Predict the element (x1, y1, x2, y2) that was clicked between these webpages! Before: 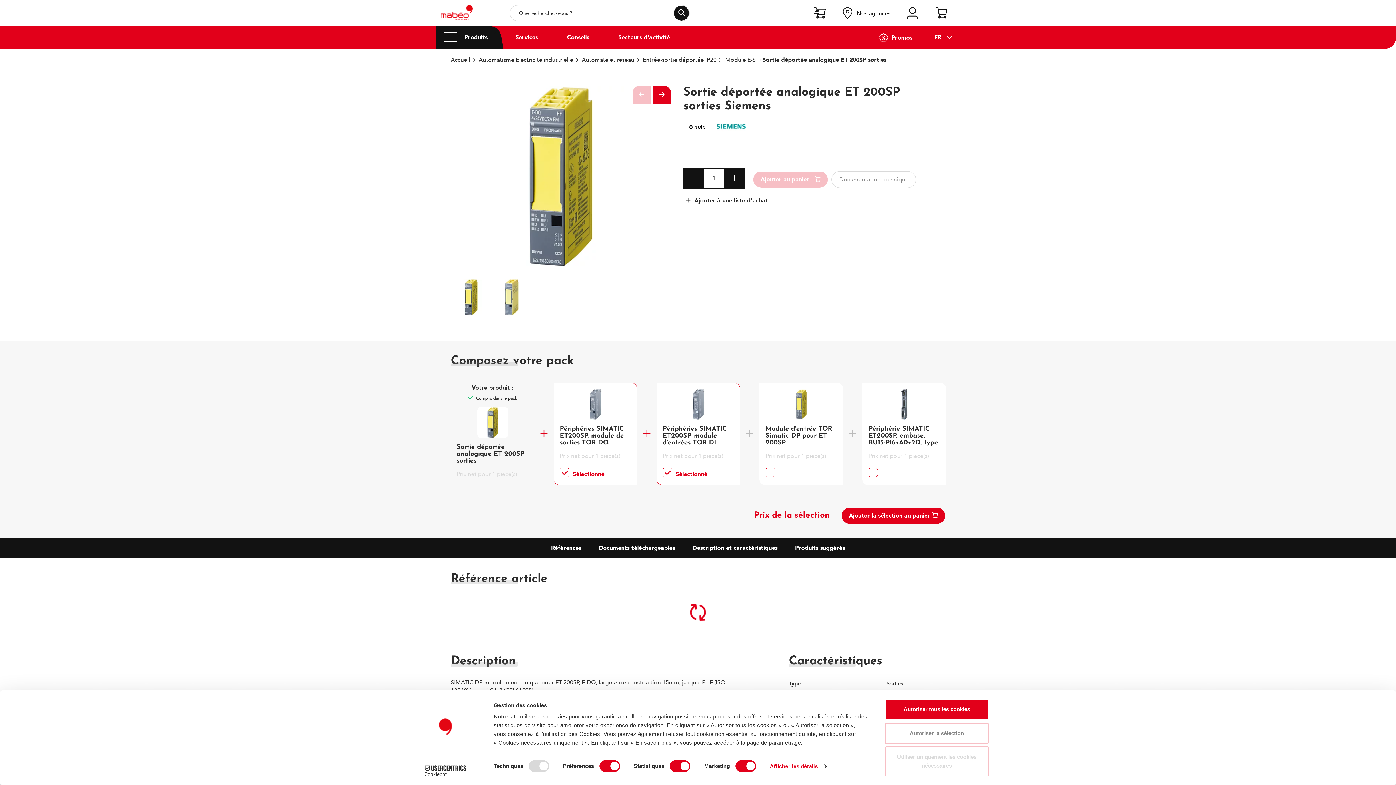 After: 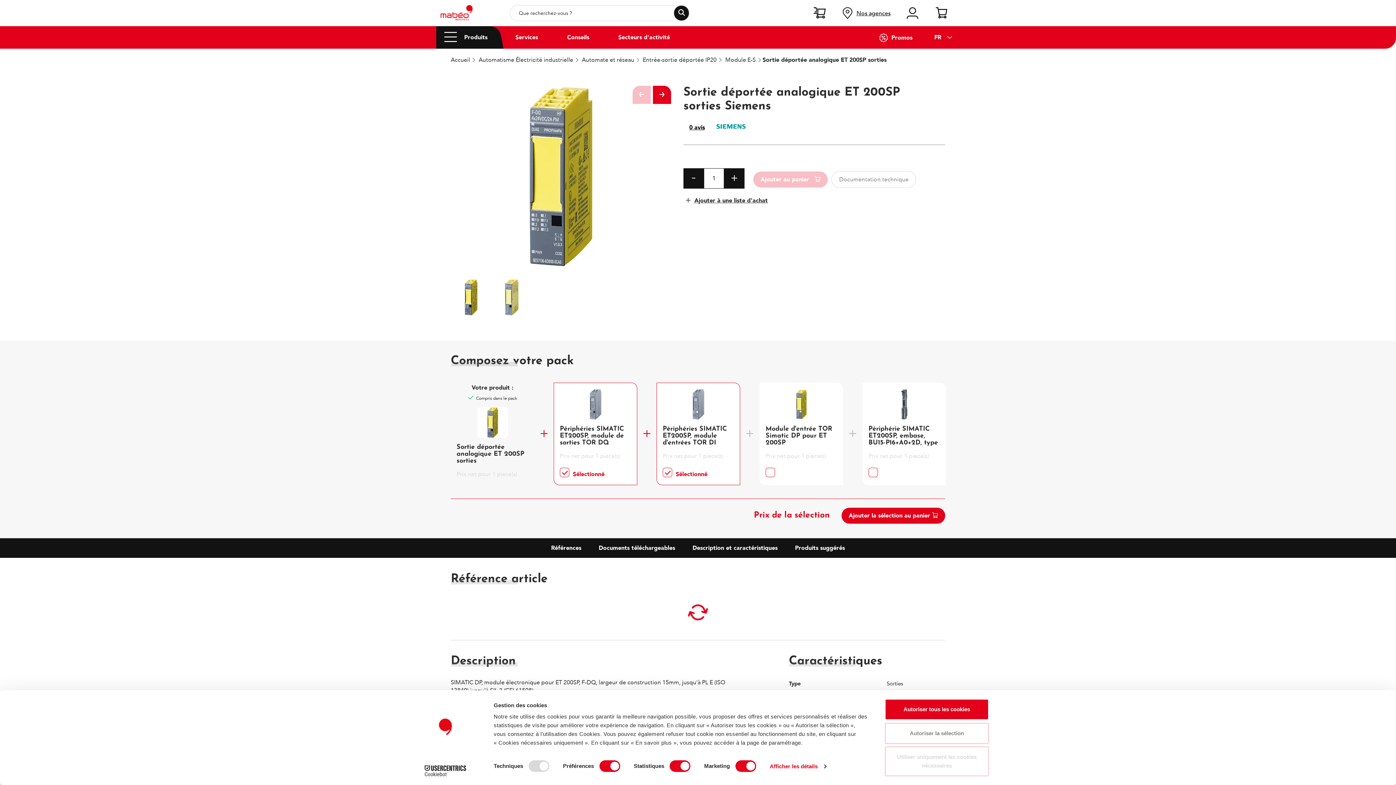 Action: bbox: (560, 425, 624, 453) label: Périphéries SIMATIC ET200SP, module de sorties TOR DQ 8X24VCC/0,5A ST